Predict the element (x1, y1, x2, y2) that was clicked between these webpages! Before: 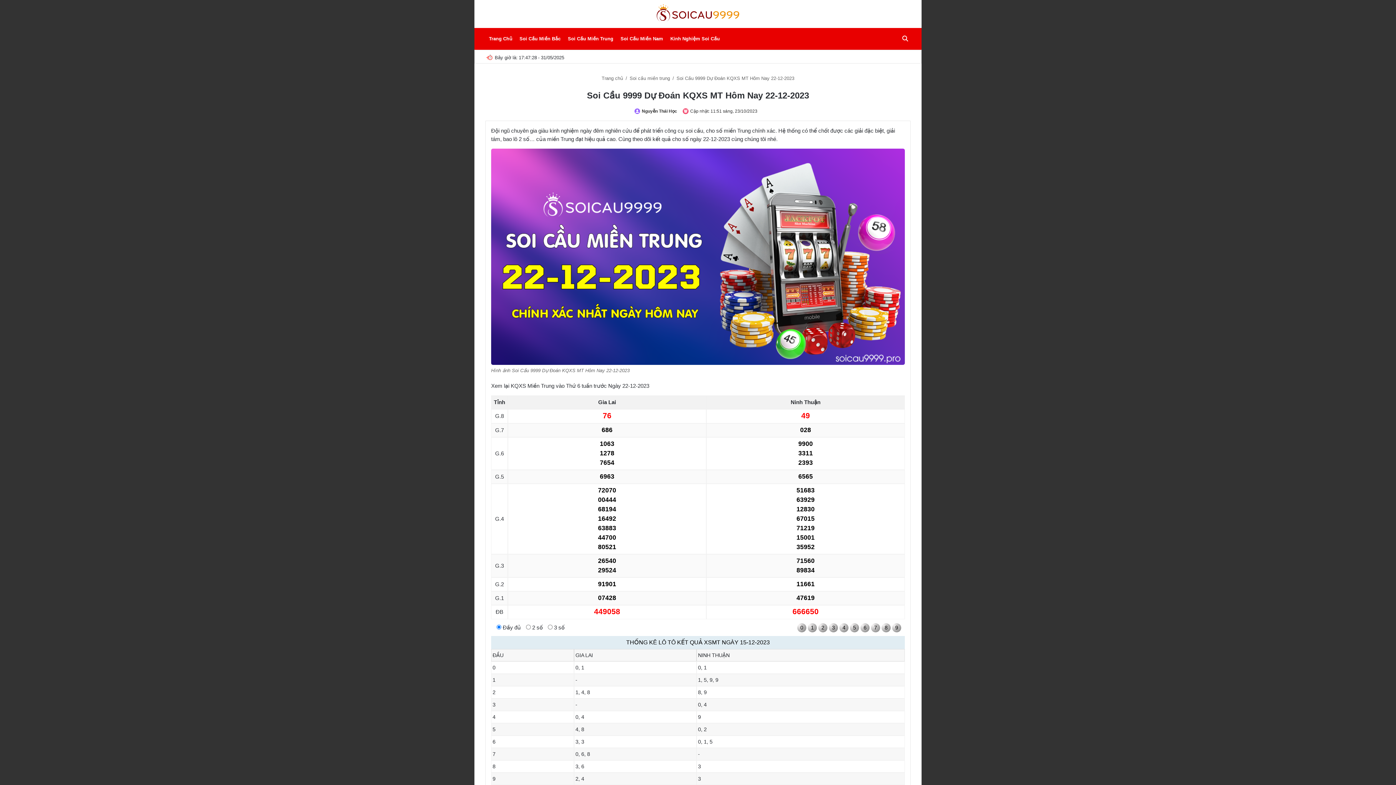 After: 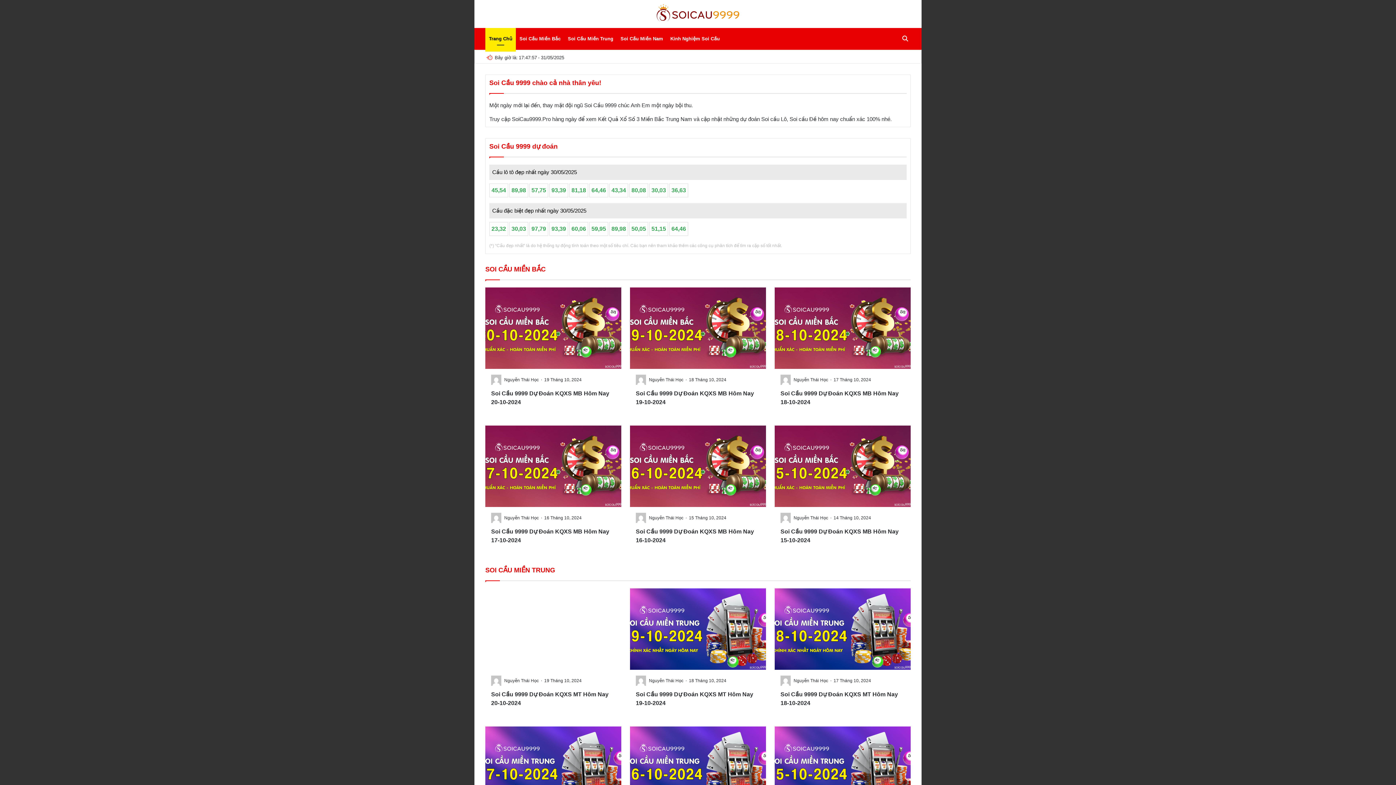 Action: bbox: (656, 3, 740, 22)